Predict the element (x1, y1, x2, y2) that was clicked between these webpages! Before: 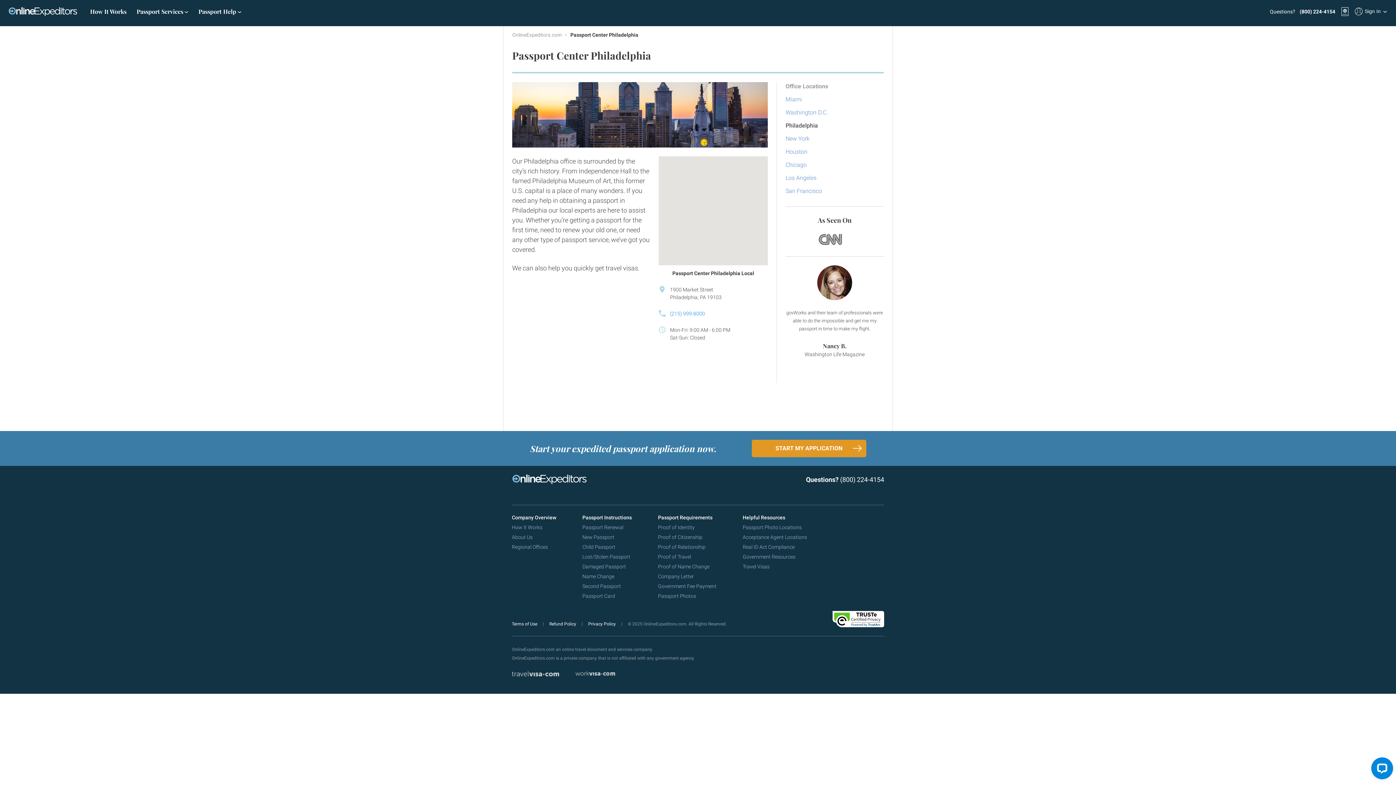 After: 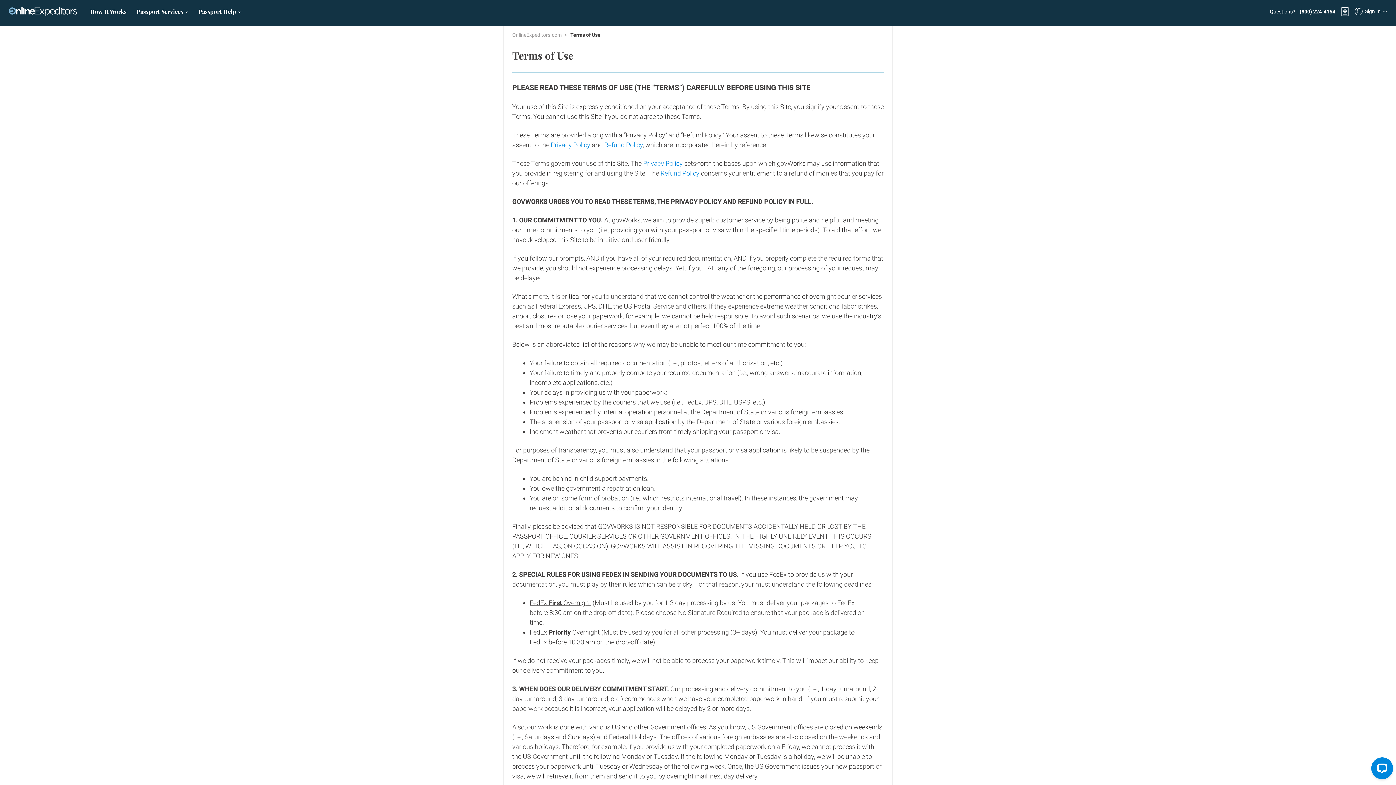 Action: bbox: (512, 621, 538, 627) label: Terms of Use 